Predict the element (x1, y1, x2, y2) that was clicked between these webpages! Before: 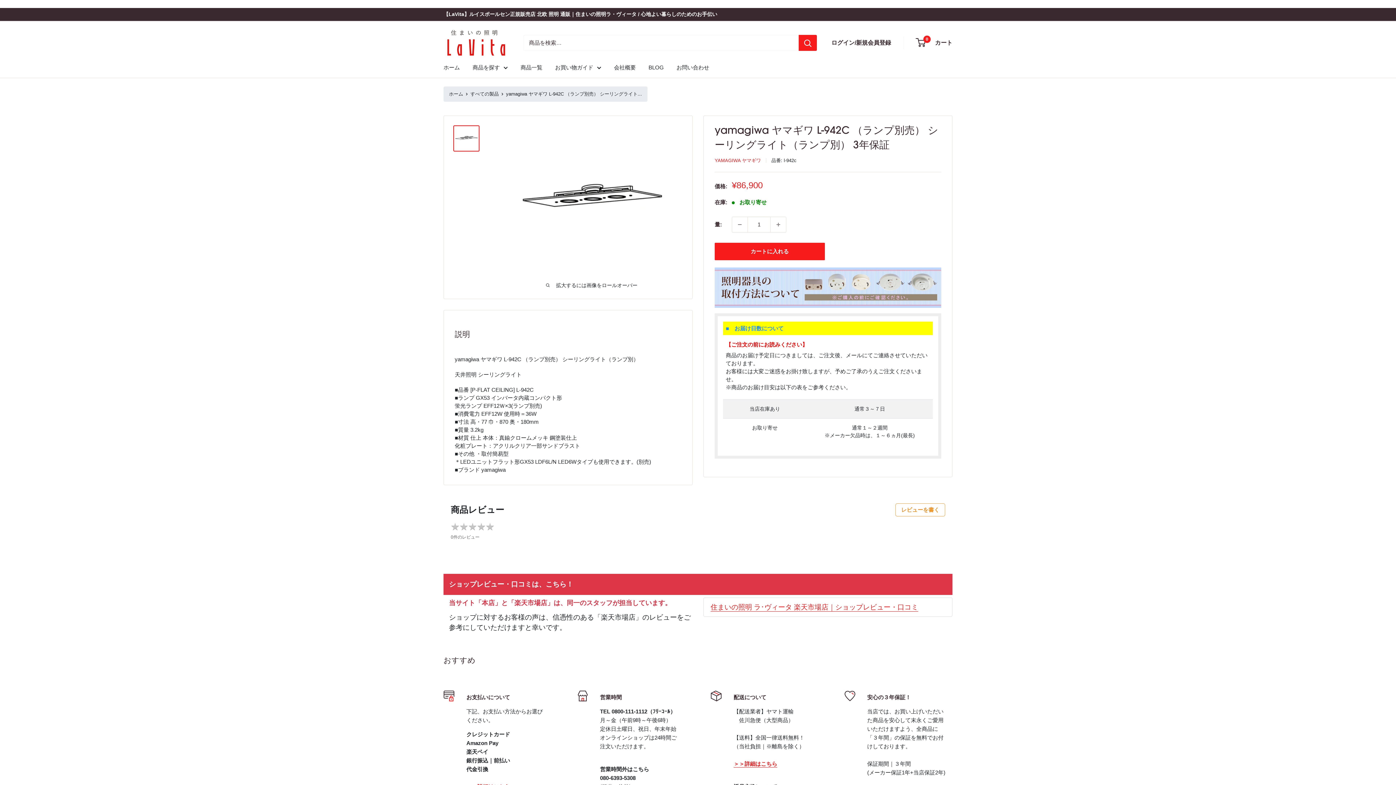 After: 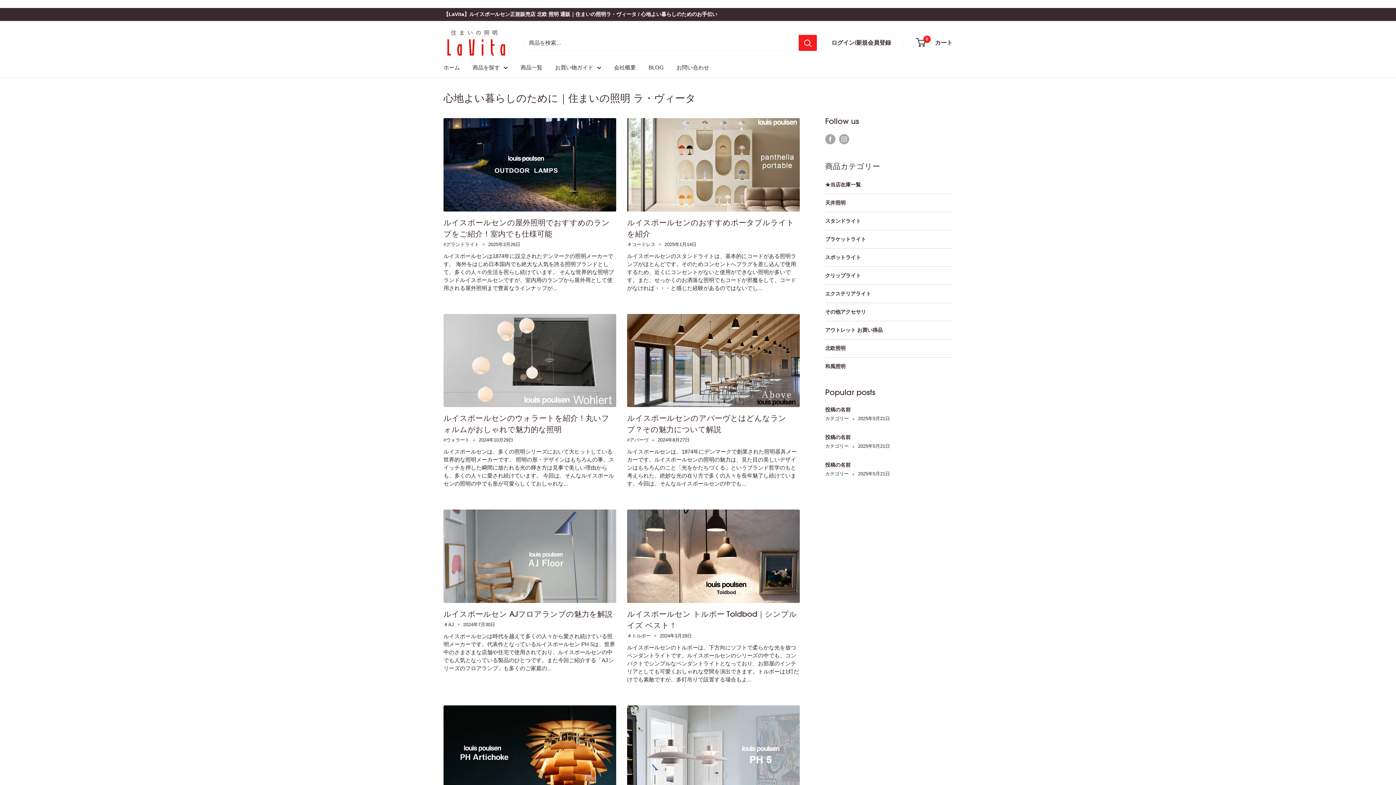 Action: bbox: (648, 63, 664, 71) label: BLOG